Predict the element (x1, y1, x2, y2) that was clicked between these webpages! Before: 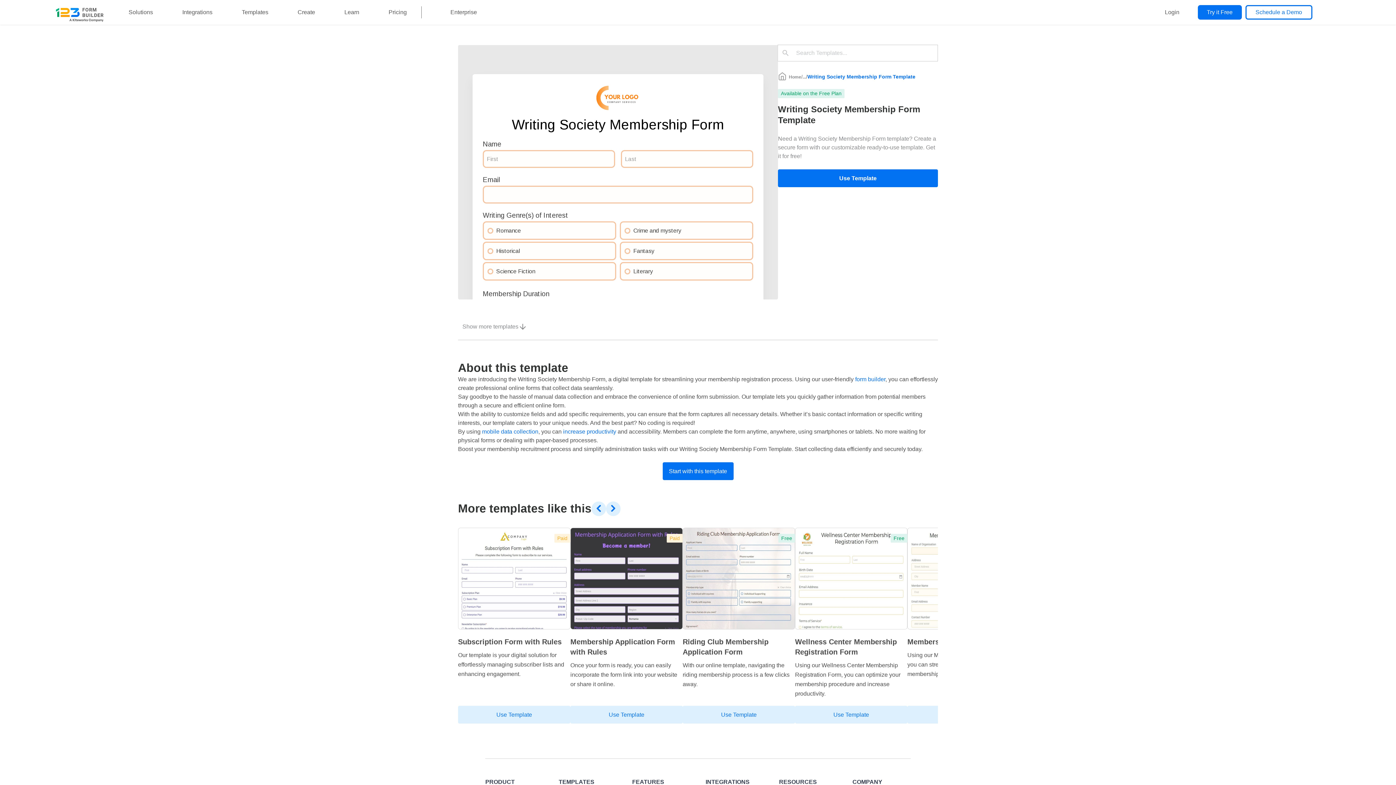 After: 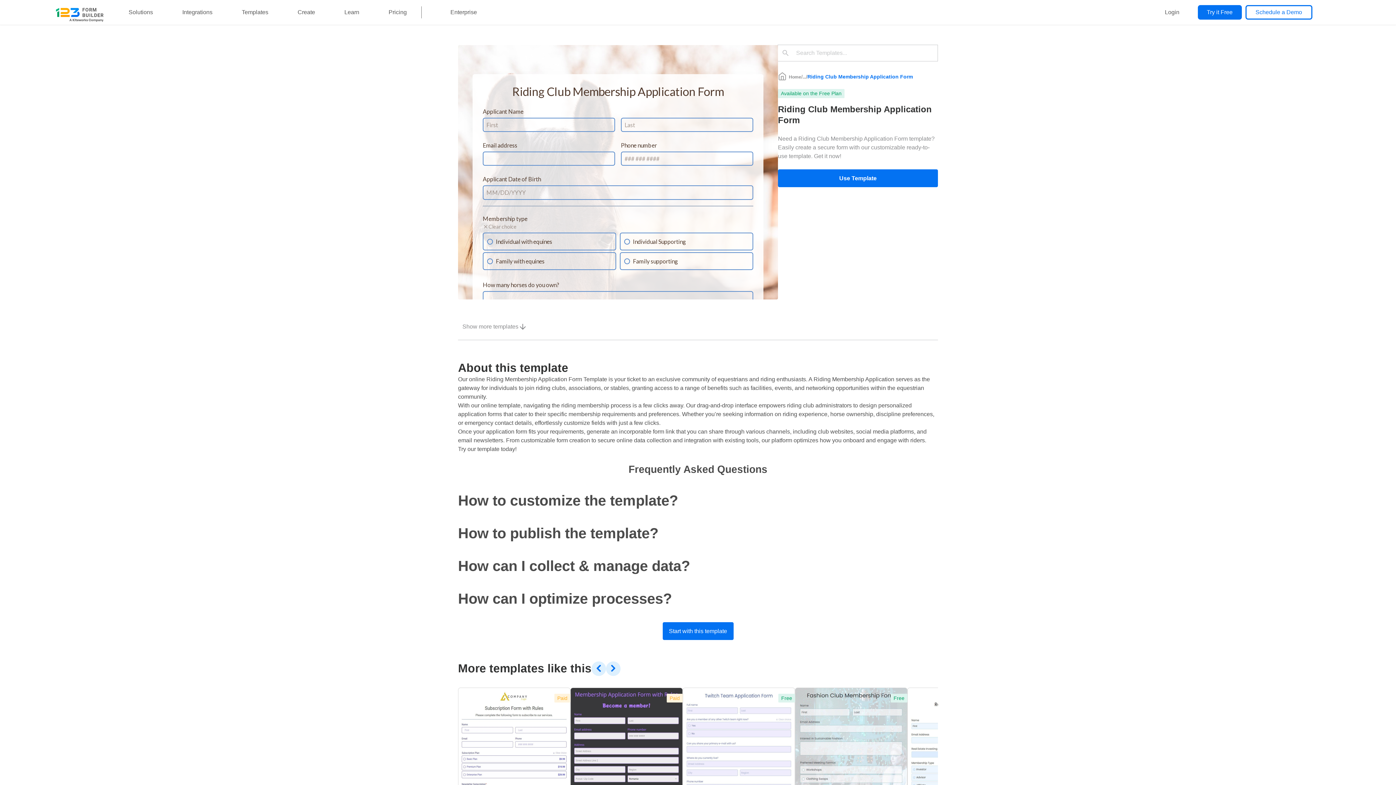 Action: bbox: (682, 662, 789, 687) label: With our online template, navigating the riding membership process is a few clicks away.